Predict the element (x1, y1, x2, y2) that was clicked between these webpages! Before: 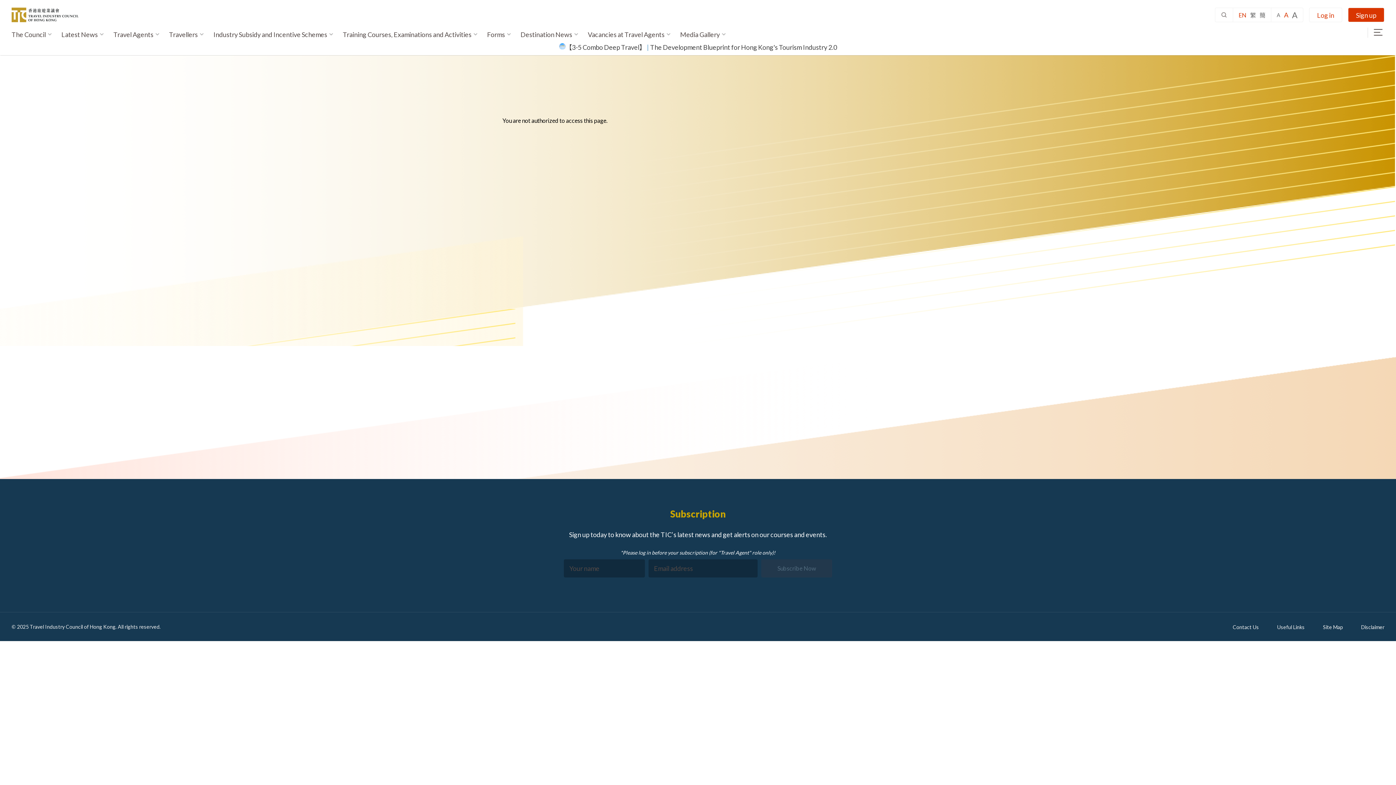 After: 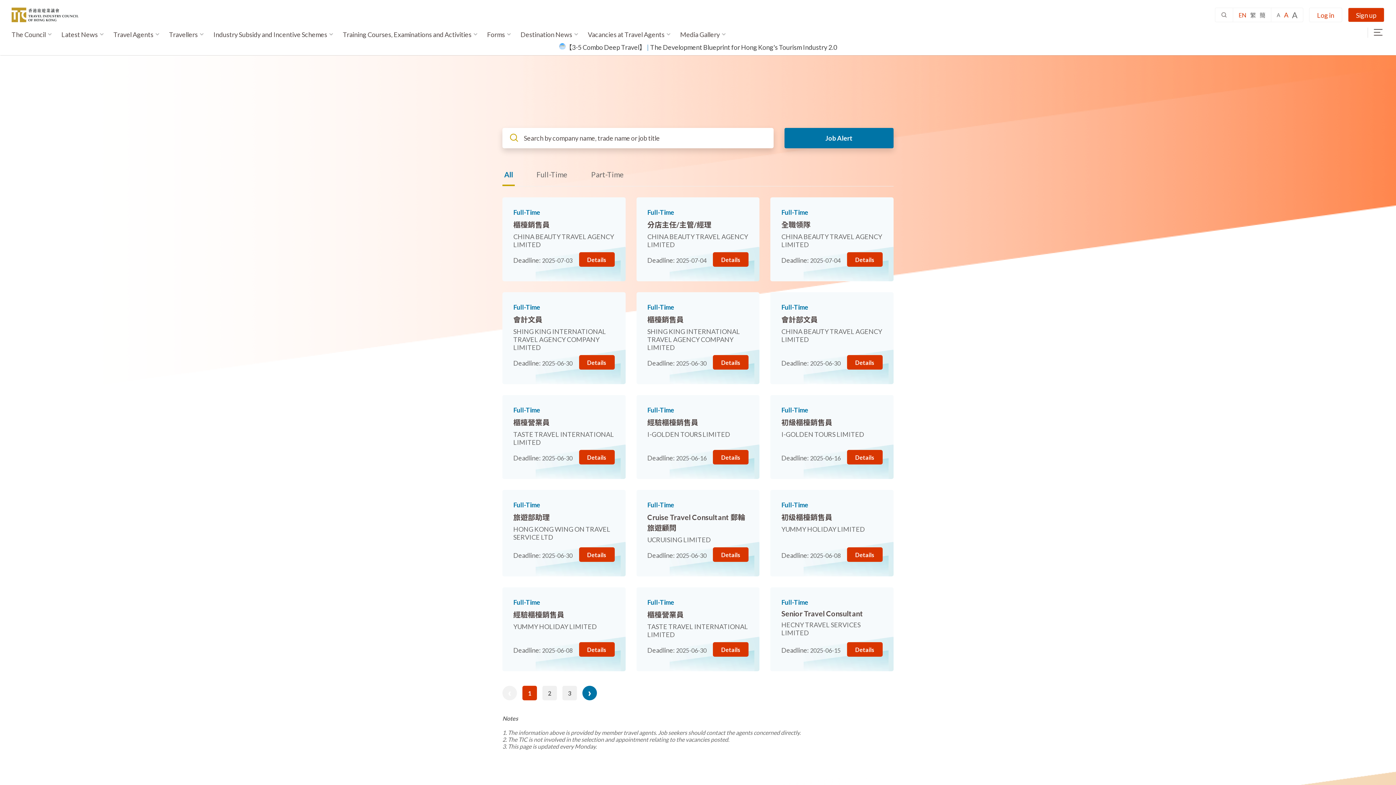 Action: label: Vacancies at Travel Agents bbox: (588, 30, 664, 38)